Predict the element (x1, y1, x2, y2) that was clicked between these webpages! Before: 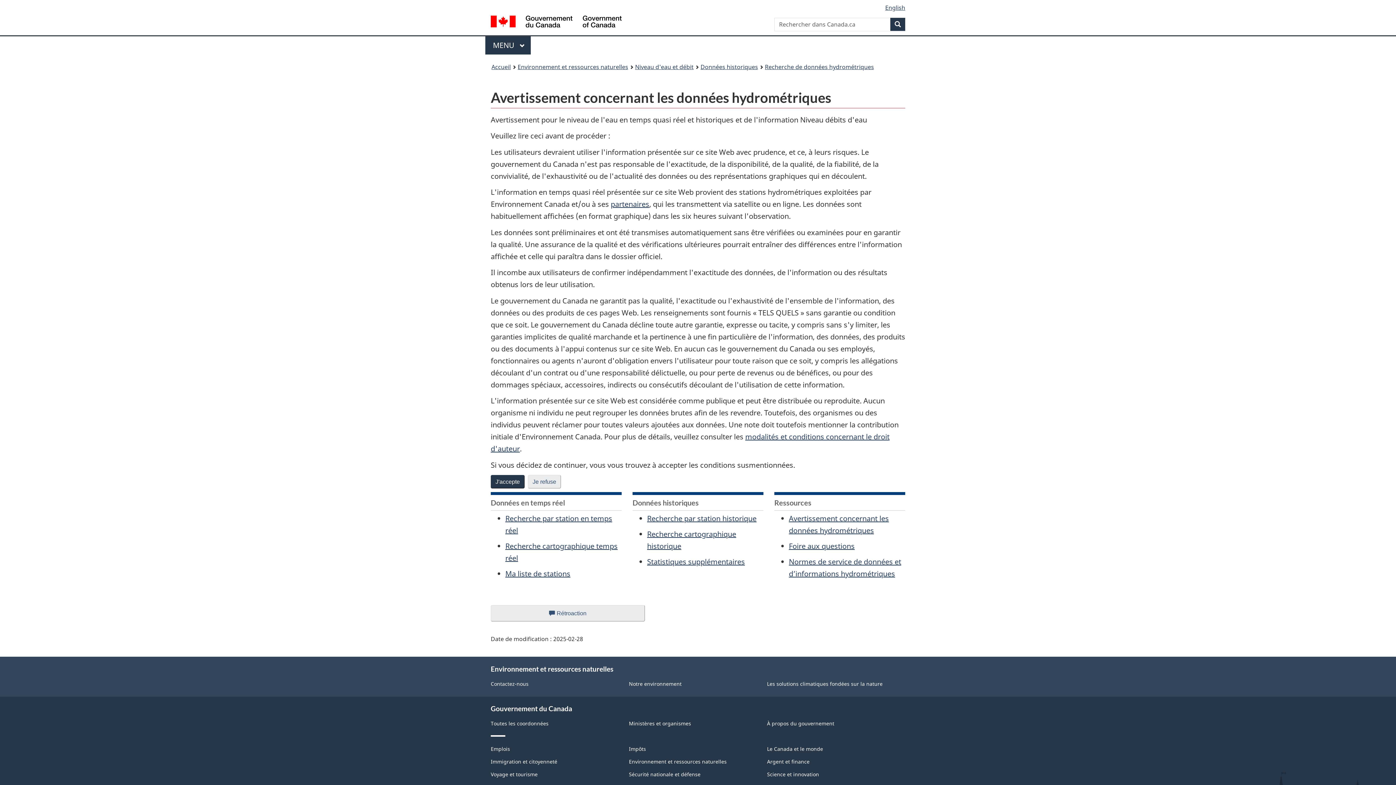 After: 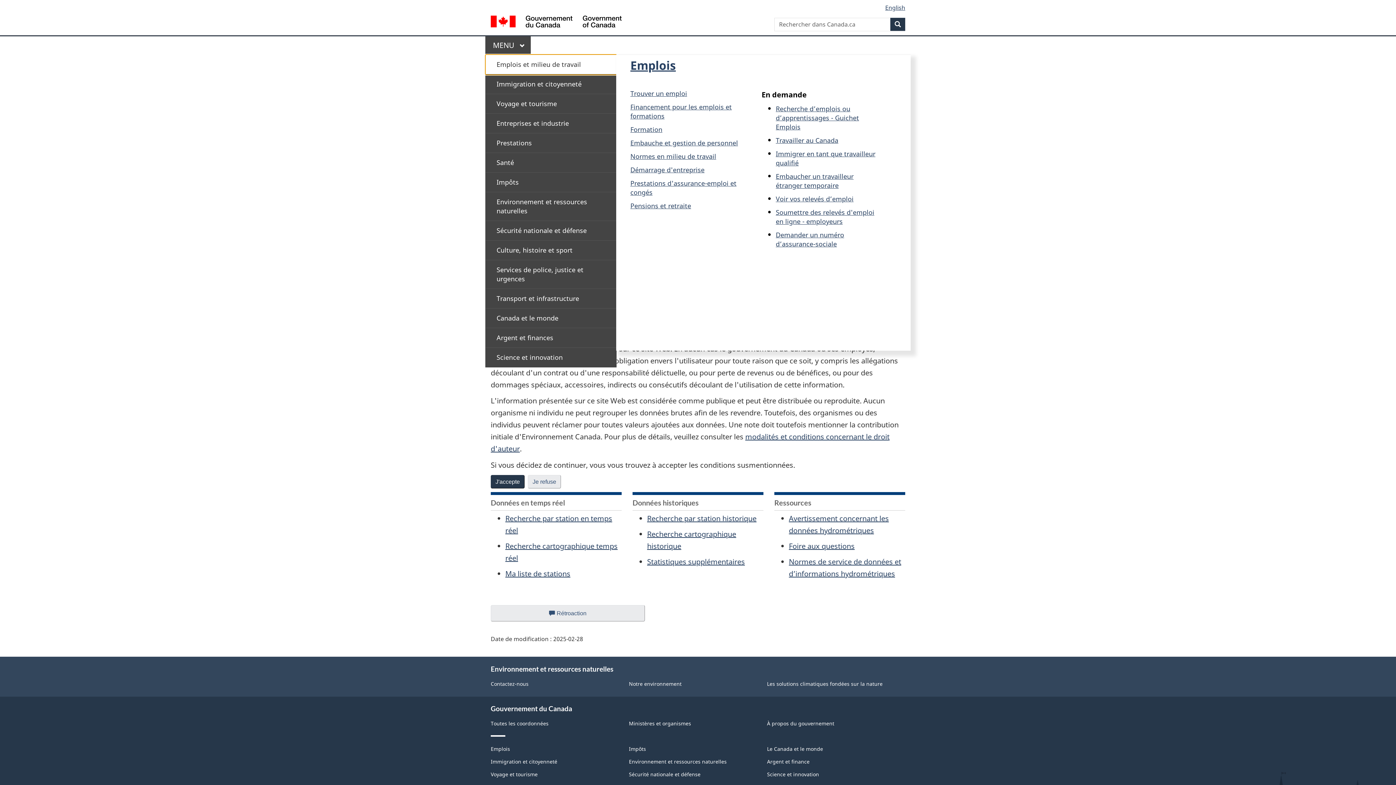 Action: bbox: (485, 36, 530, 54) label: Appuyez sur la barre d'espacement pour ouvrir ou sur la touche d'échappement pour fermer le menu. Utilisez les flèches haut et bas pour choisir un élément de sous-menu. Appuyez sur la touche Entrée ou sur la flèche vers la droite pour le développer, ou sur la flèche vers la gauche ou la touche Échap pour le réduire. Utilisez les flèches haut et bas pour choisir un élément de ce niveau et la touche Entrée pour y accéder.